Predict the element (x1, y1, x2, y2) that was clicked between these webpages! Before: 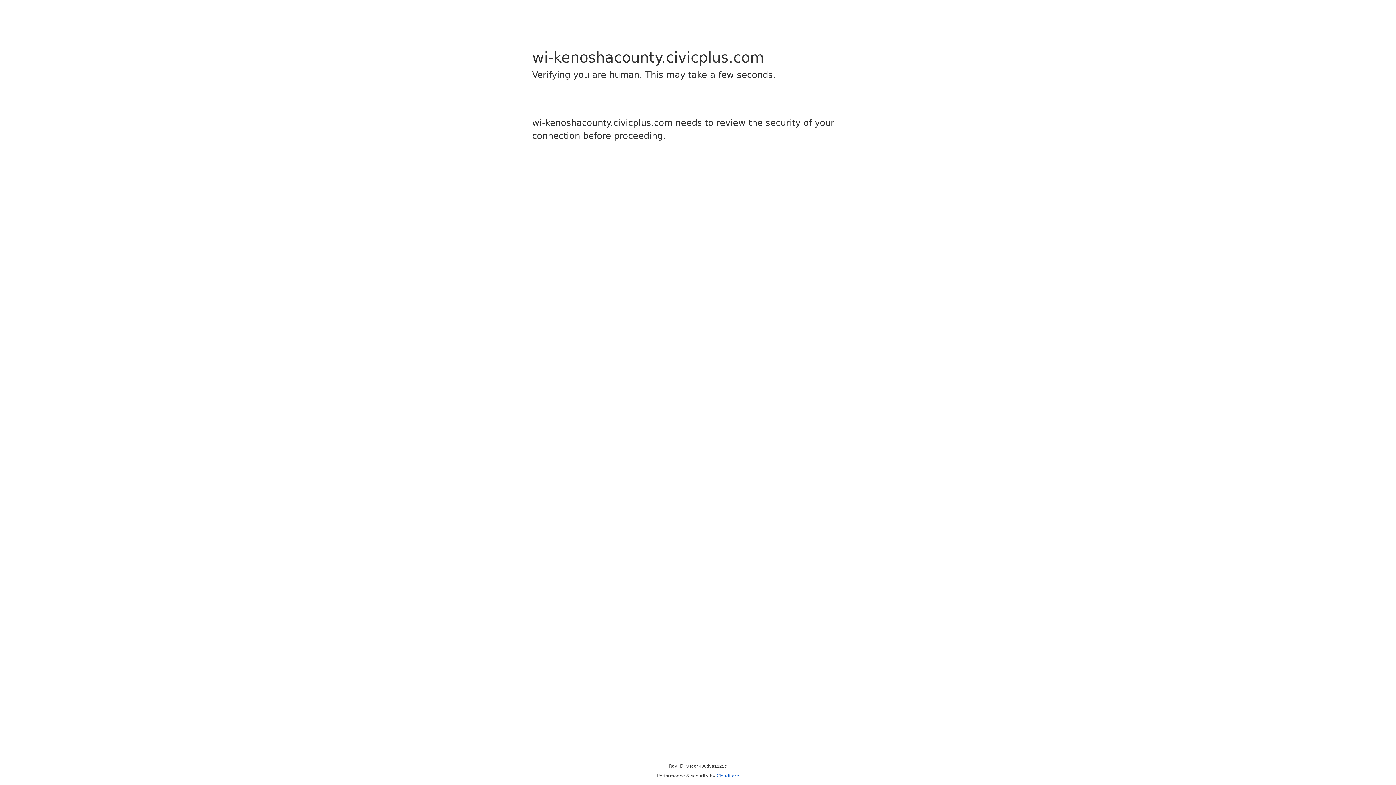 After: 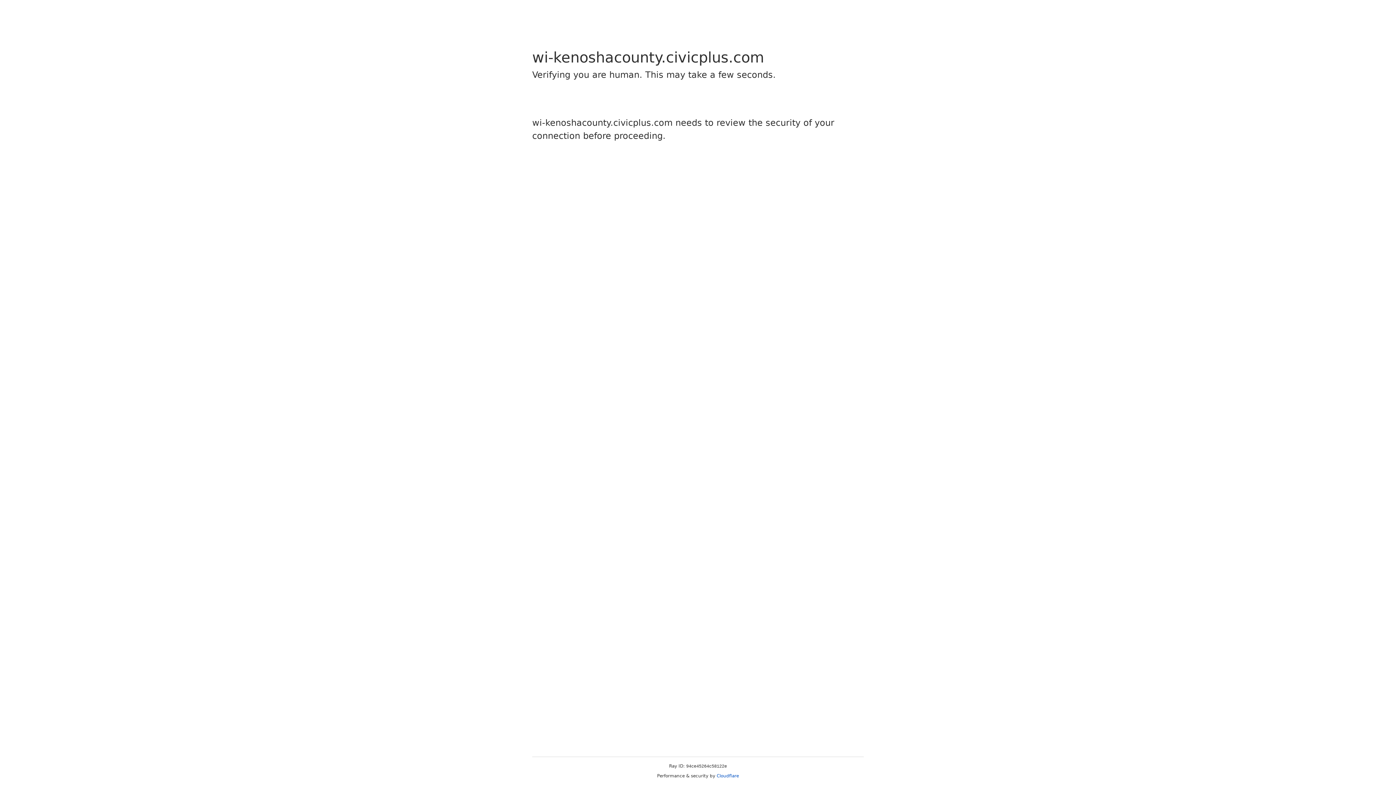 Action: label: Cloudflare bbox: (716, 773, 739, 778)